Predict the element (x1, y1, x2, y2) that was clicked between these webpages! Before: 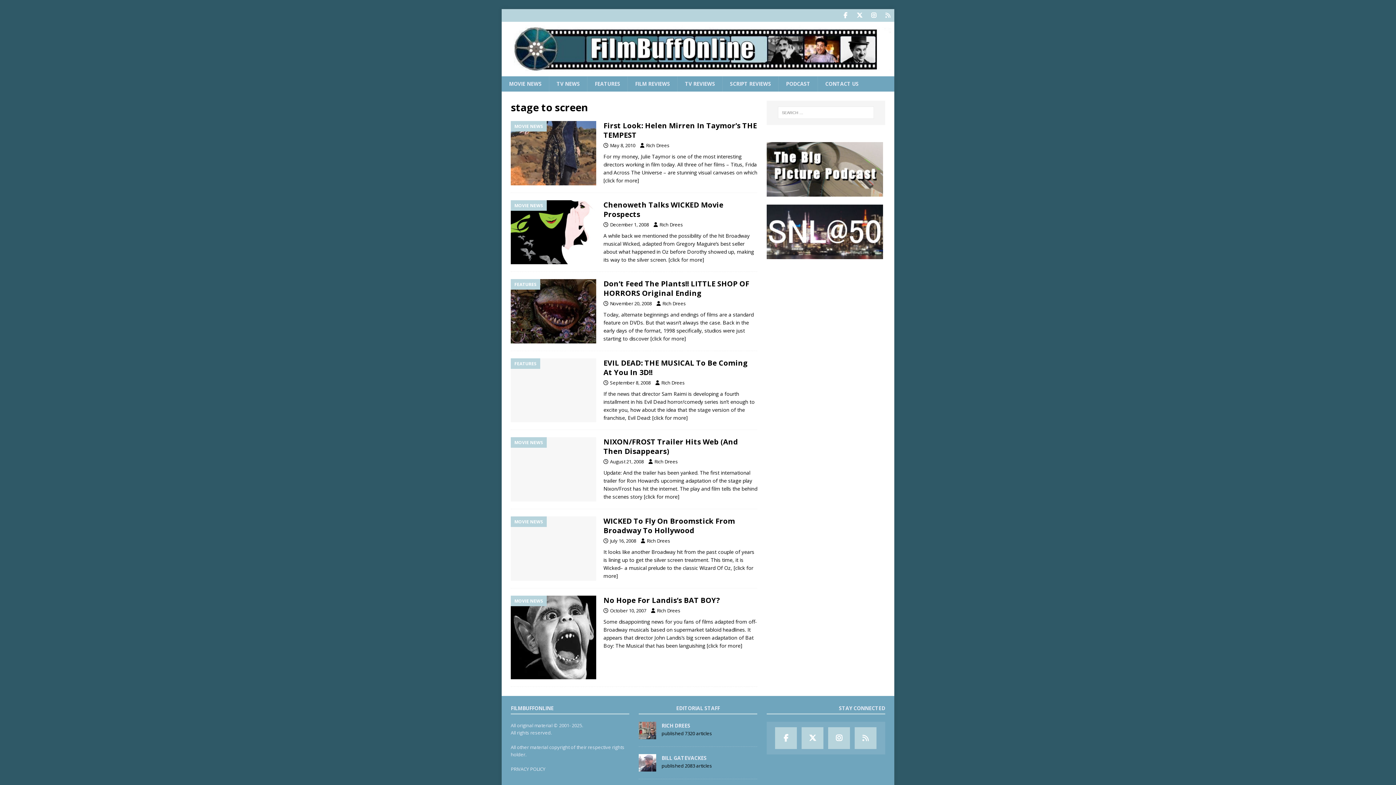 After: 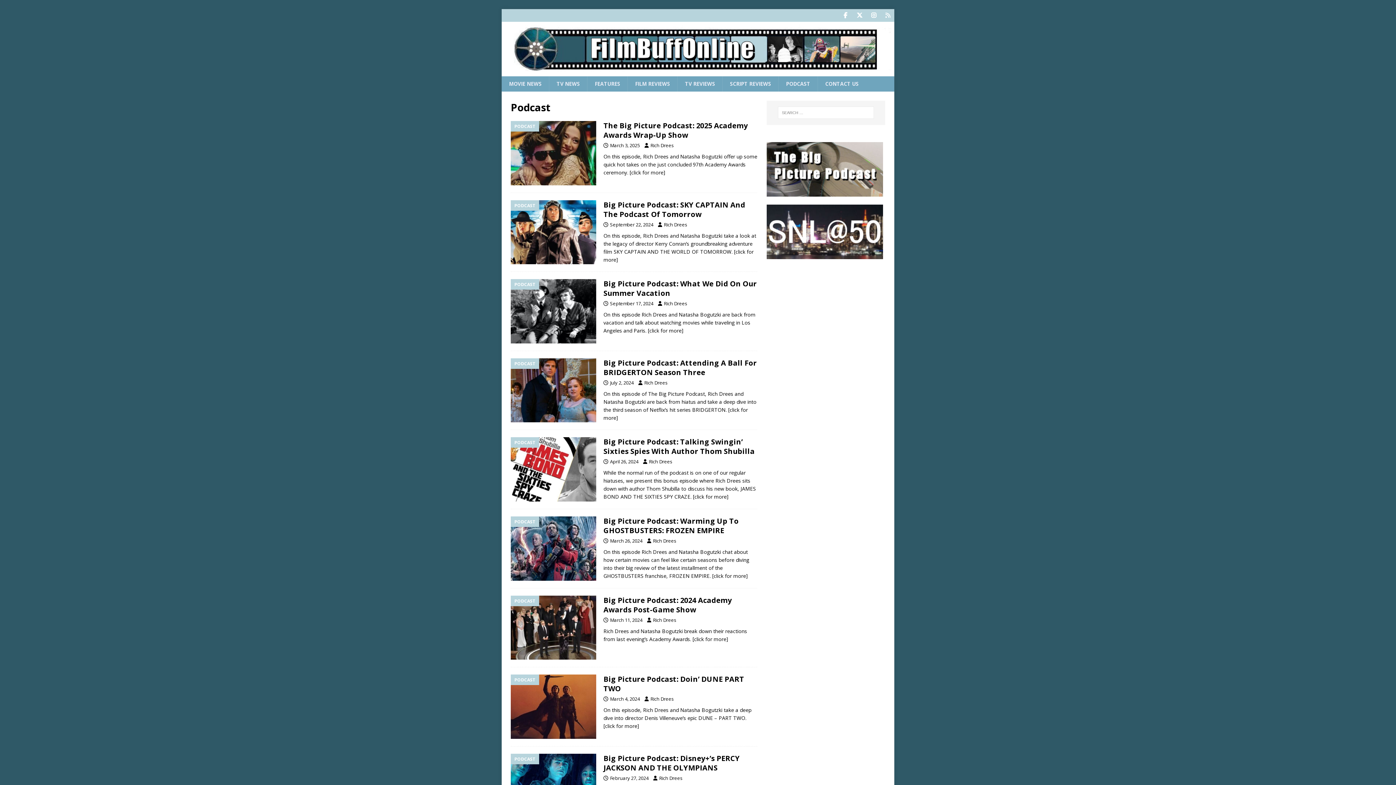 Action: bbox: (766, 188, 883, 195)